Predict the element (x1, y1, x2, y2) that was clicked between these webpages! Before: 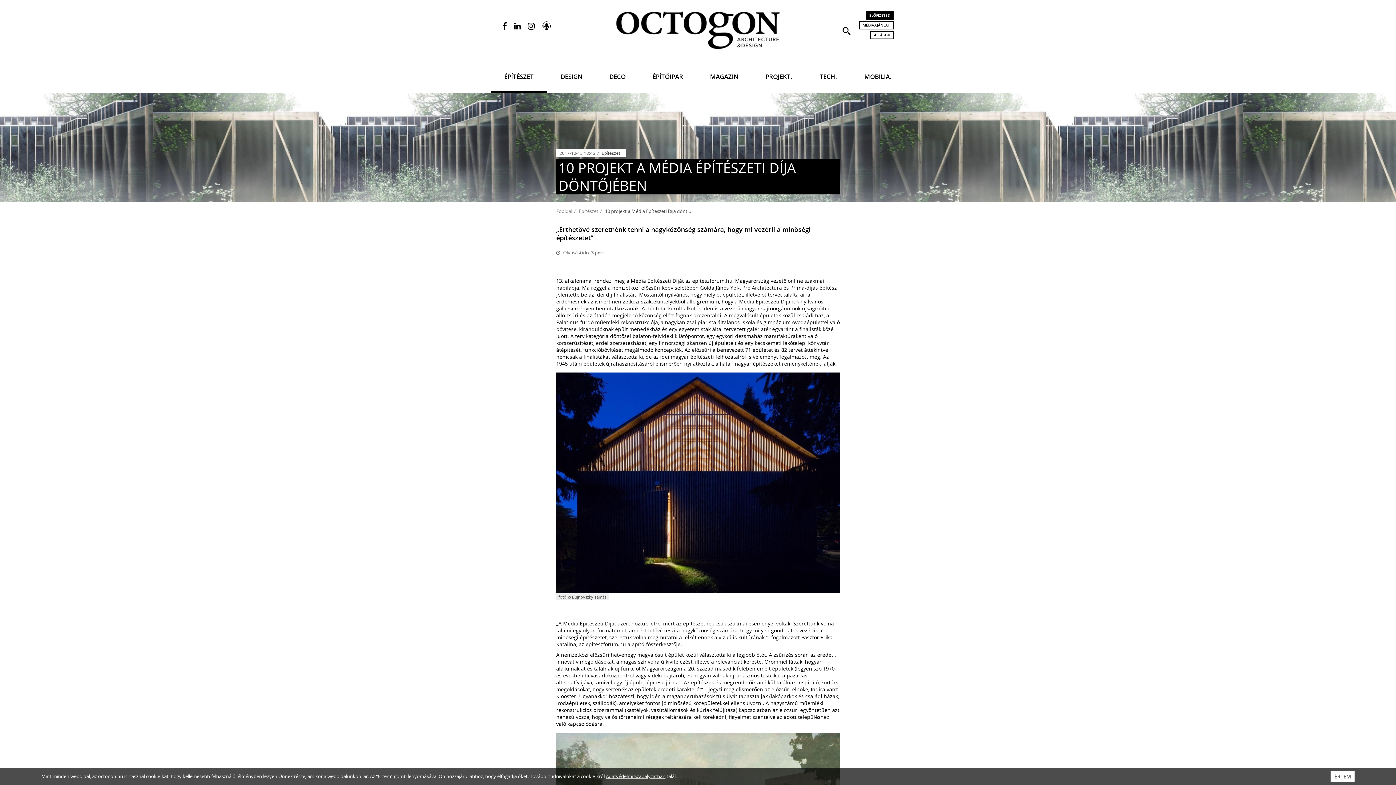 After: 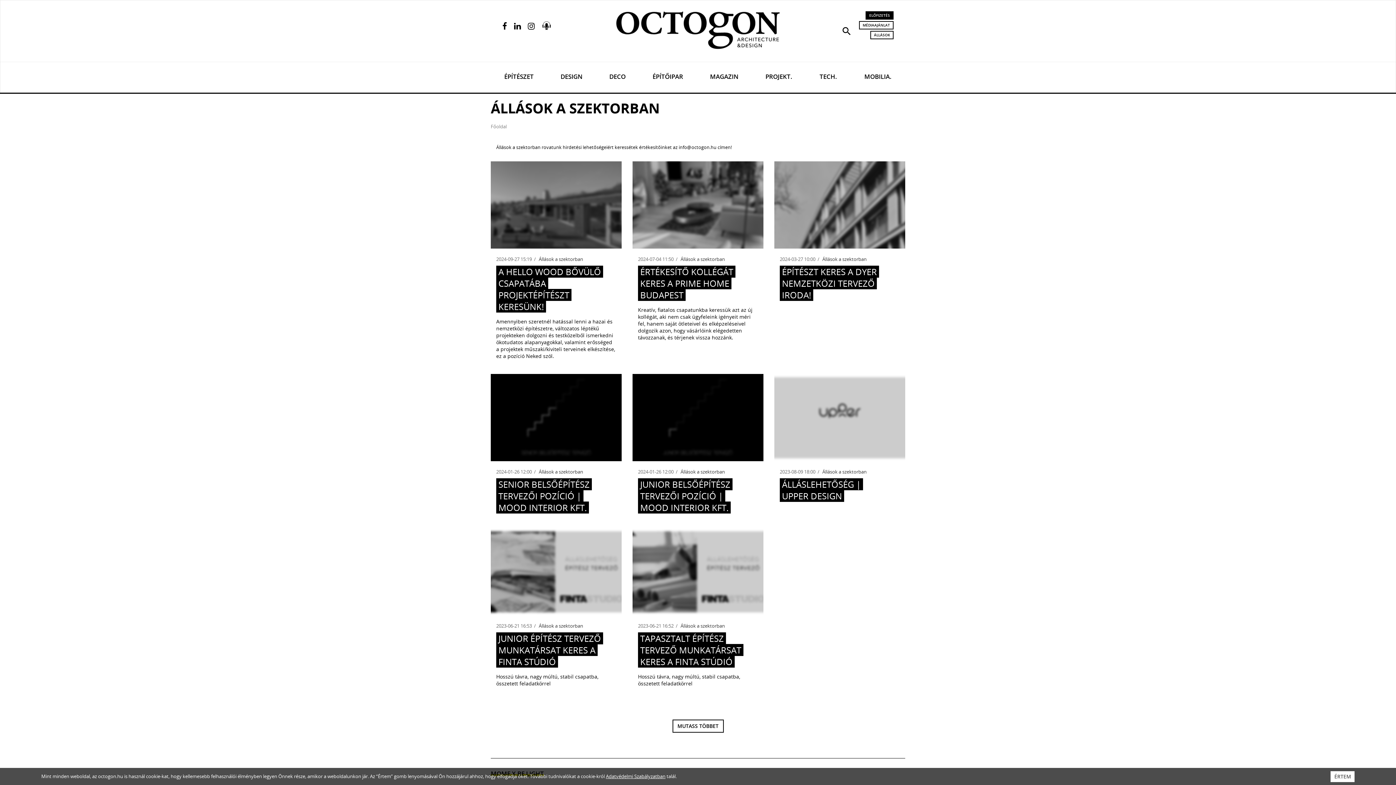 Action: label: ÁLLÁSOK bbox: (870, 30, 893, 39)